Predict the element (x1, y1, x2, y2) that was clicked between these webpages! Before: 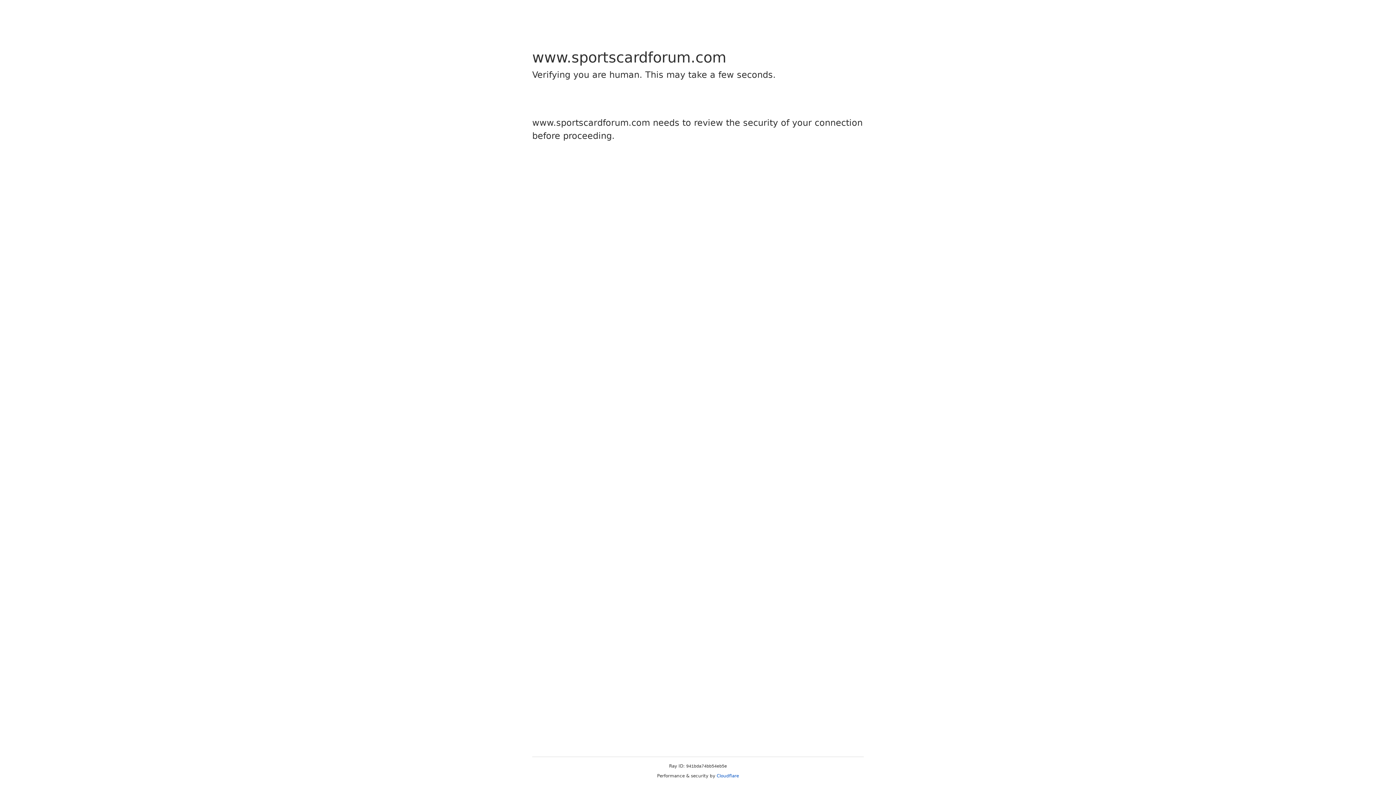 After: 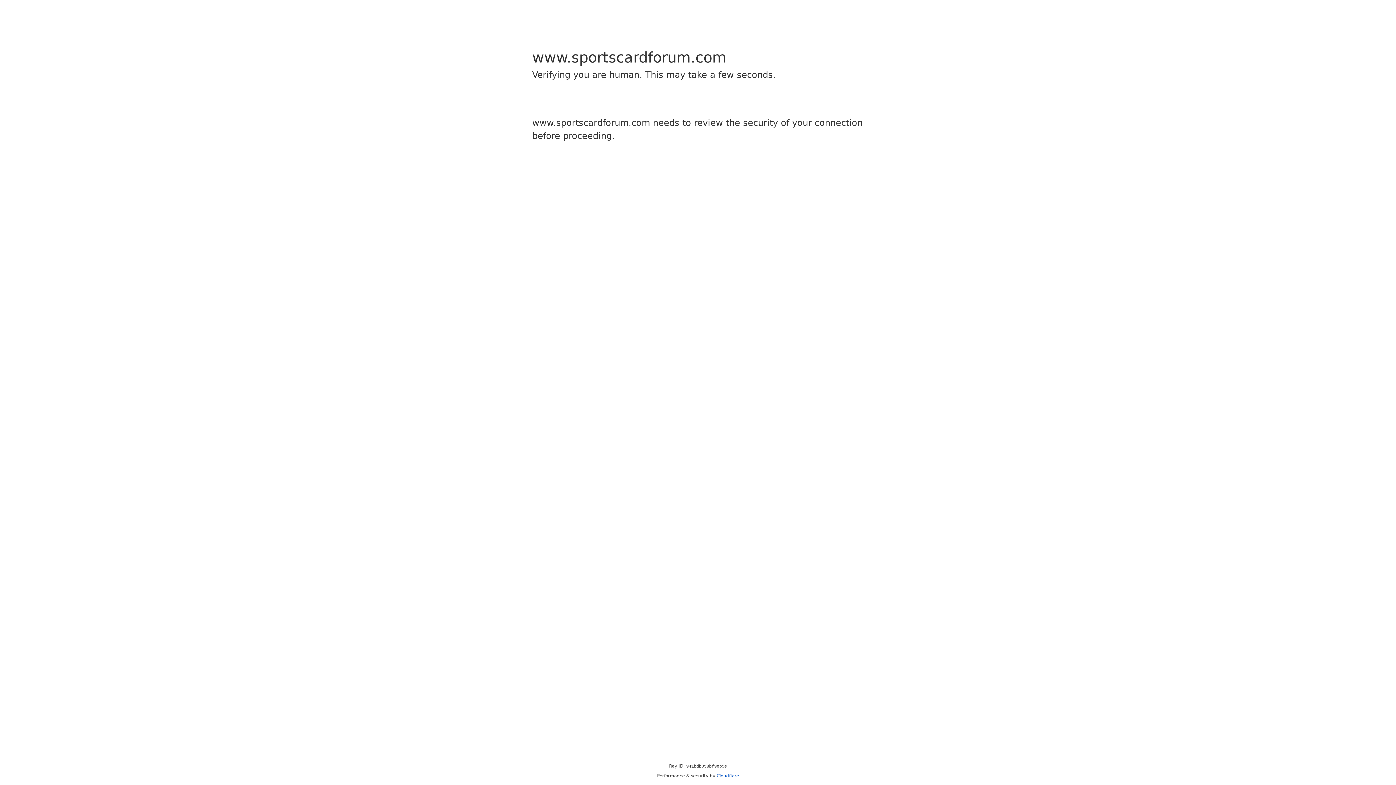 Action: label: Cloudflare bbox: (716, 773, 739, 778)